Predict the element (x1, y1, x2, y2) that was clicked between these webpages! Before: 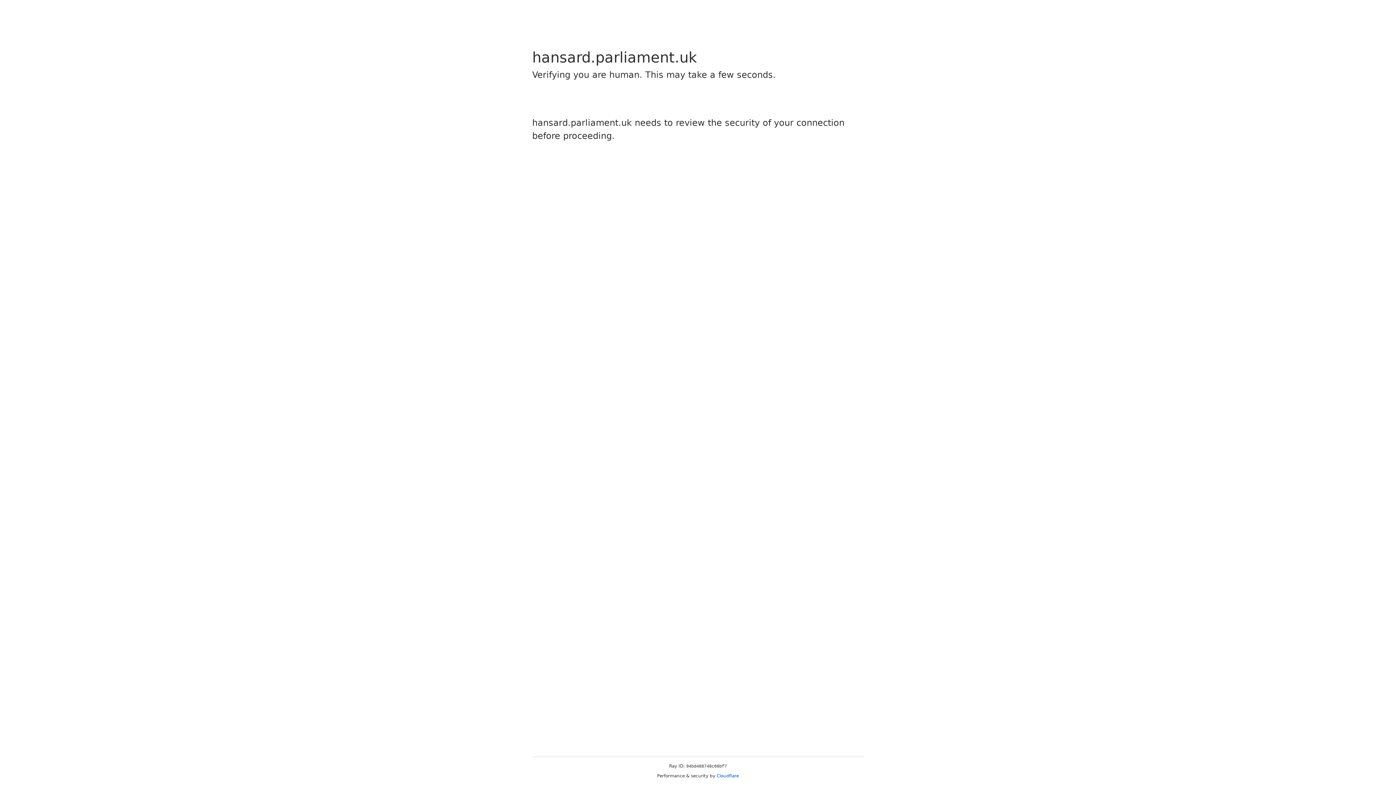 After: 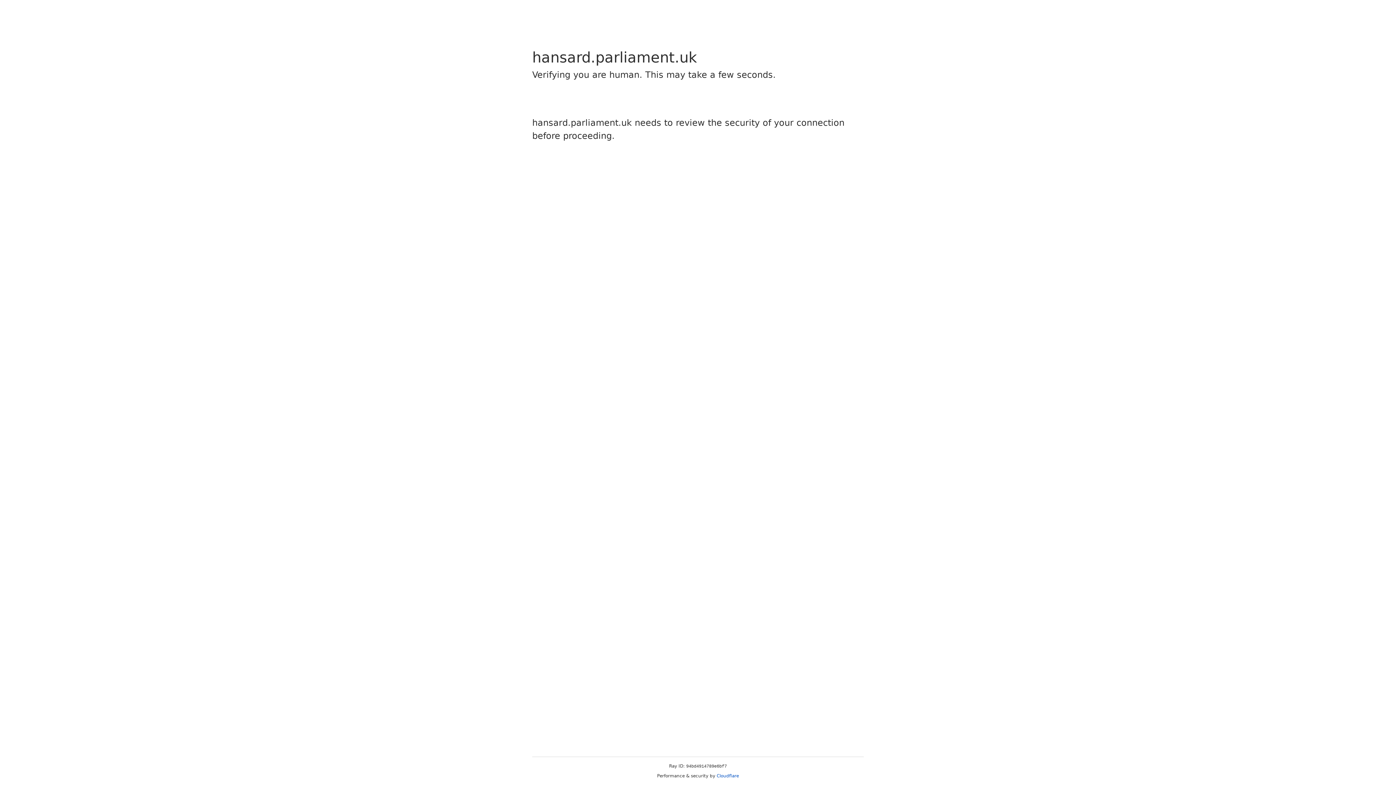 Action: bbox: (716, 773, 739, 778) label: Cloudflare